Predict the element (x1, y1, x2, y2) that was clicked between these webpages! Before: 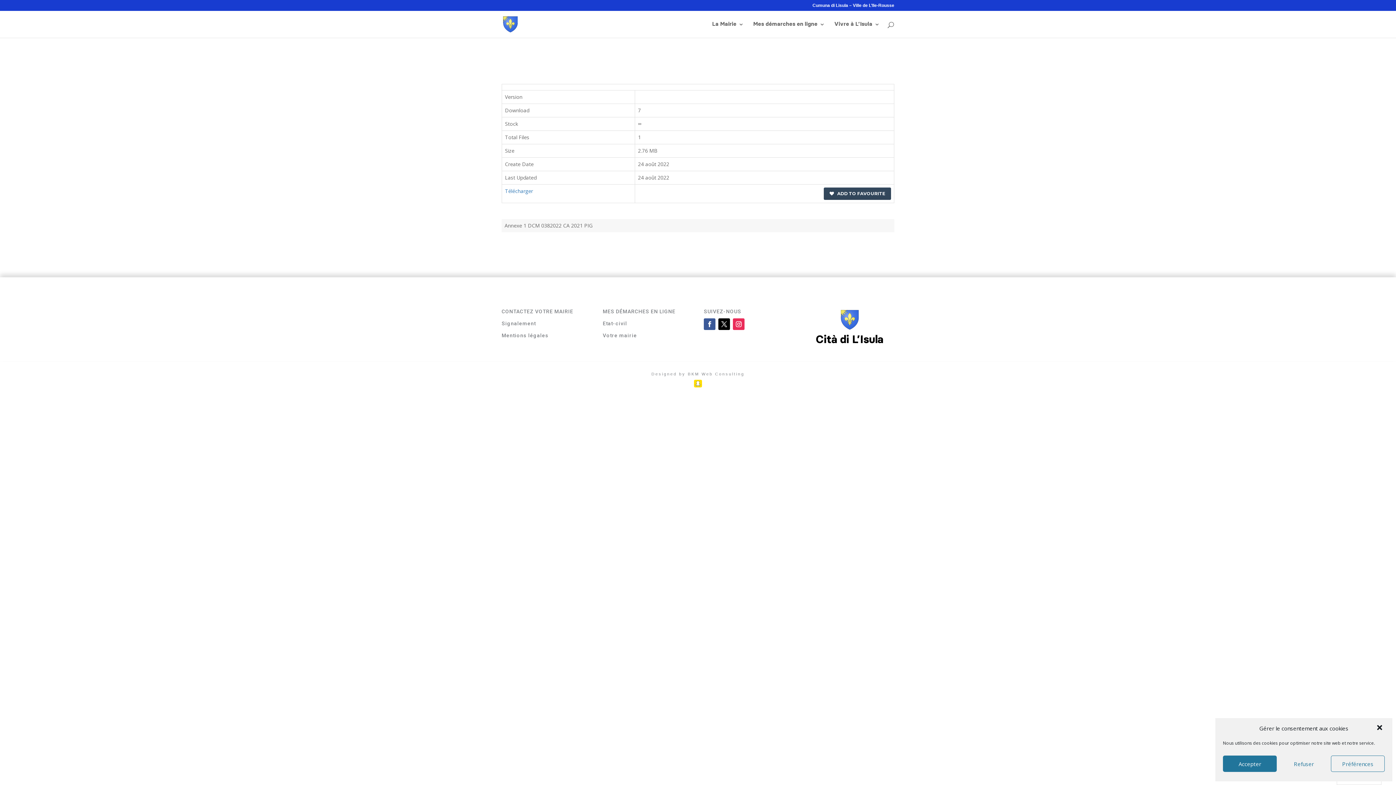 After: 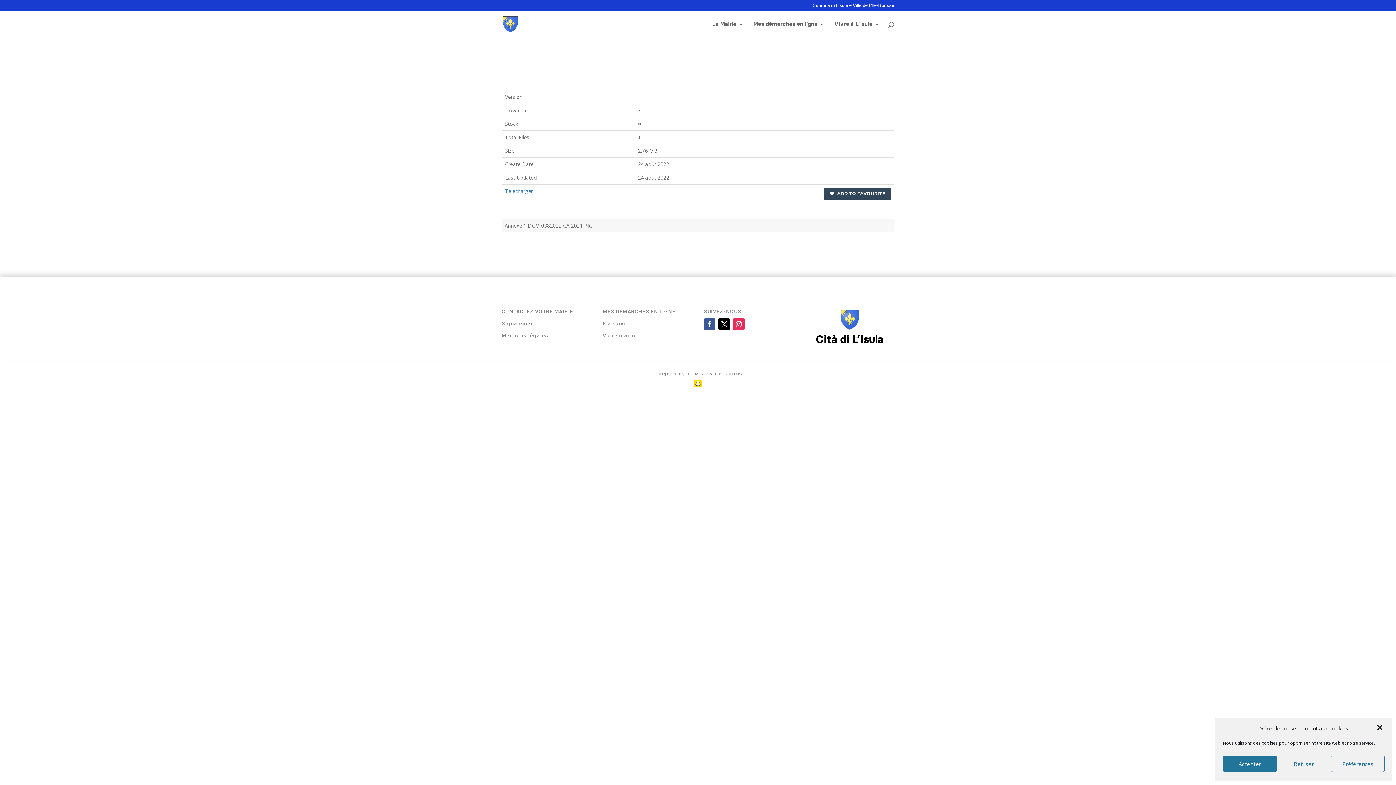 Action: bbox: (718, 318, 730, 330)